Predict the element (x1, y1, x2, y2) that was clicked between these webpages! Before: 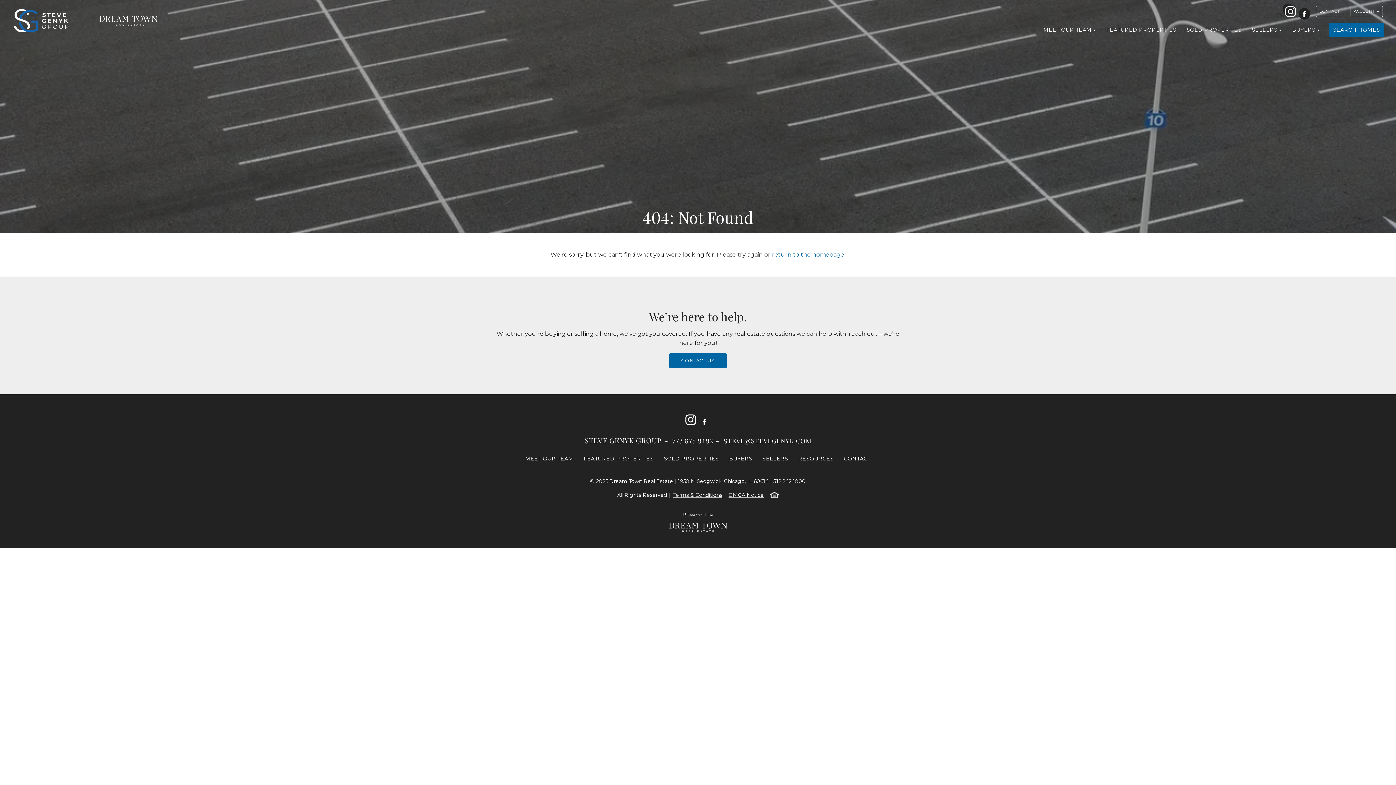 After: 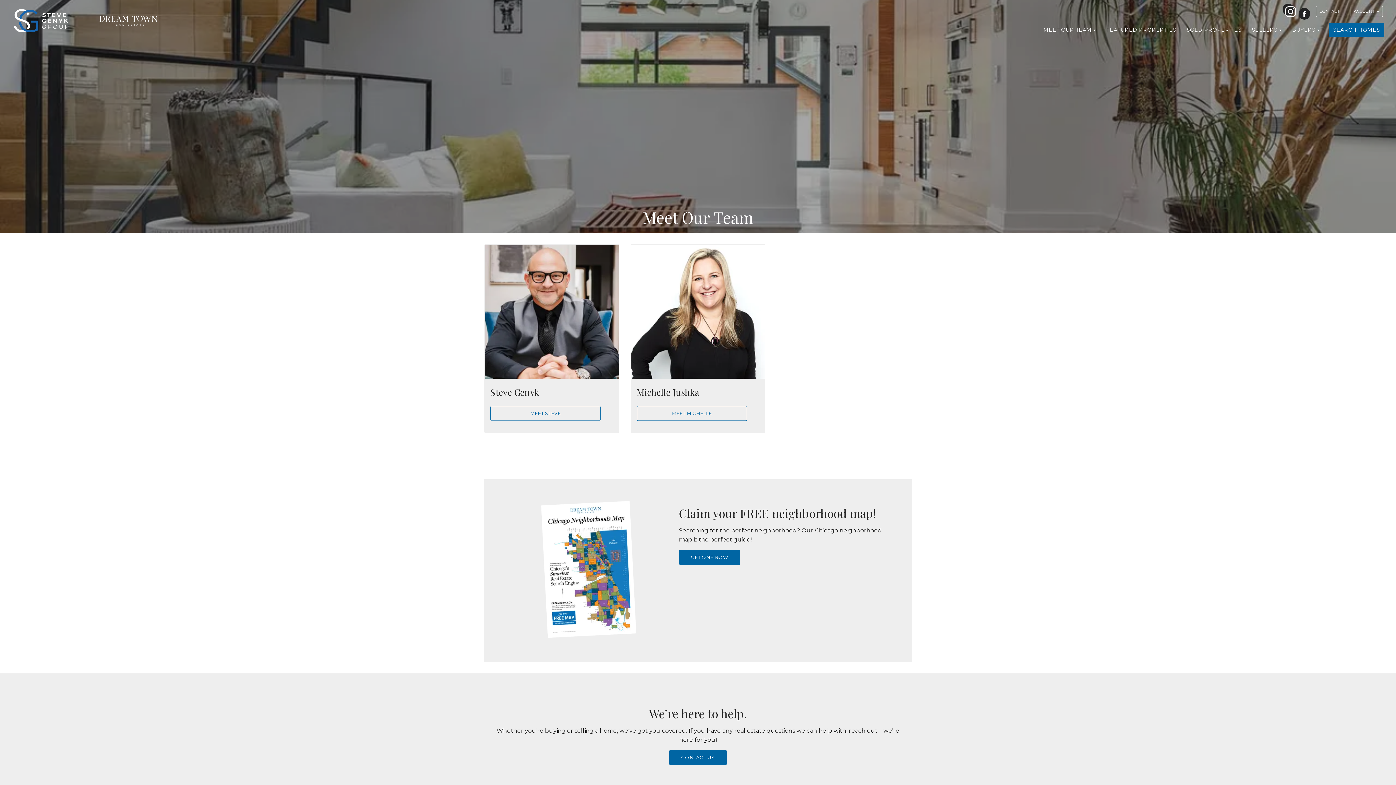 Action: bbox: (521, 451, 578, 465) label: MEET OUR TEAM